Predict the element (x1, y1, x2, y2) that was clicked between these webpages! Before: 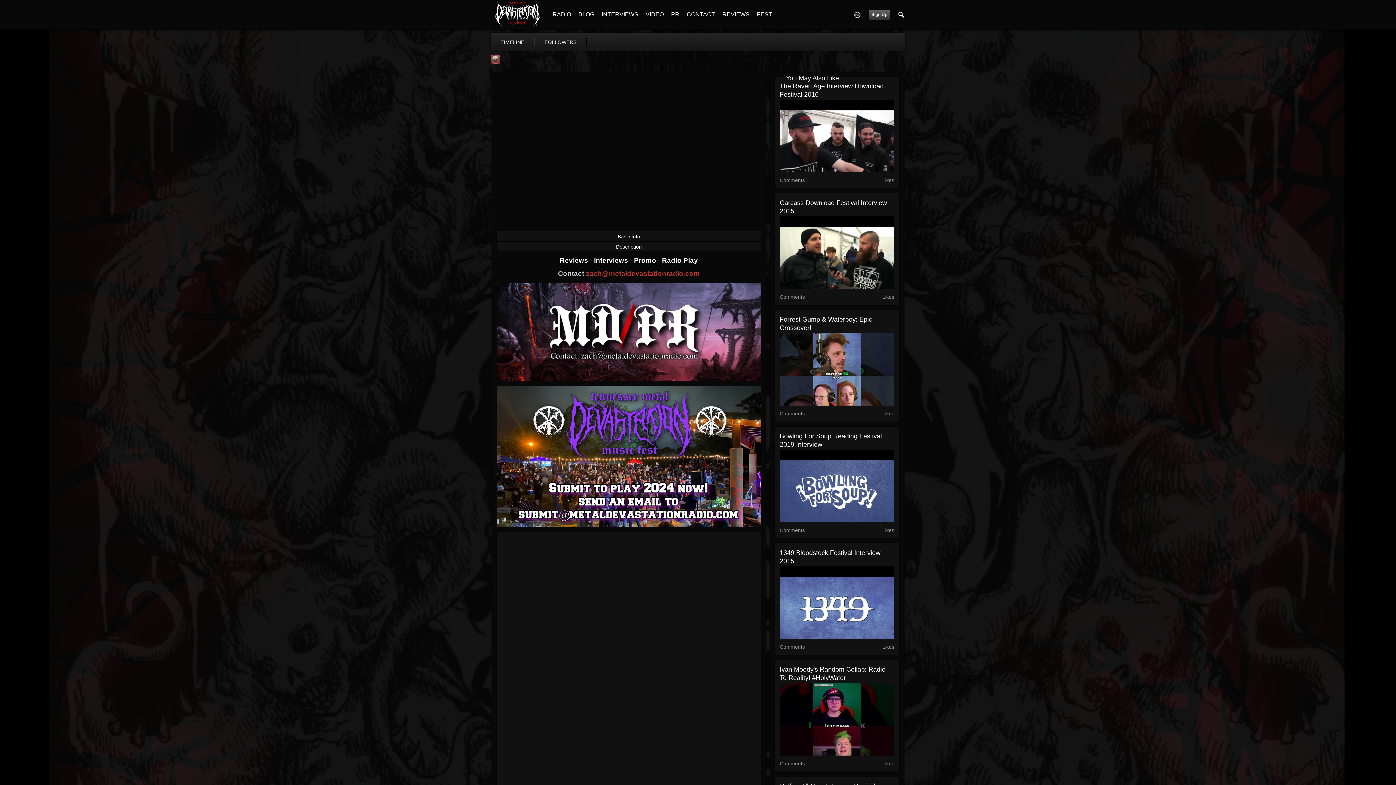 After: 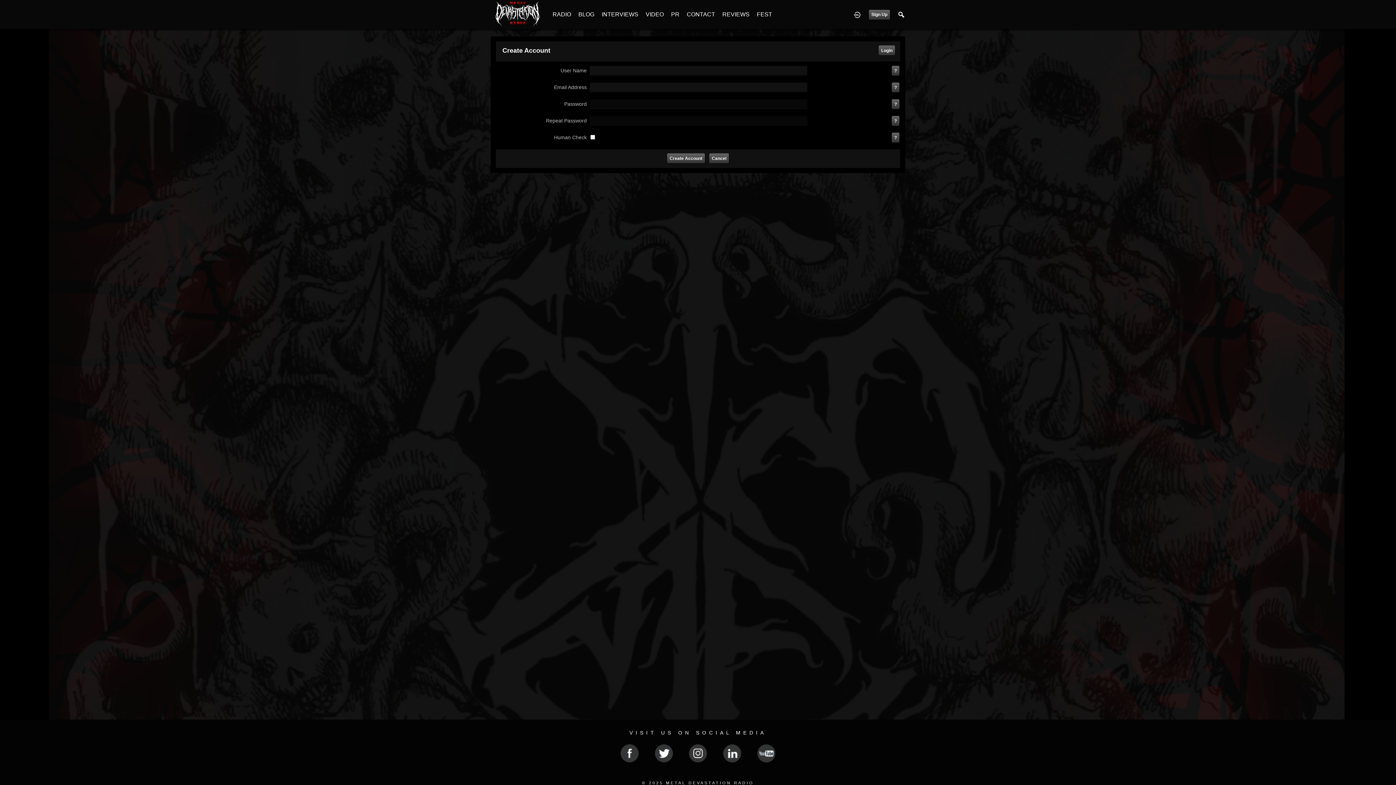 Action: label: Sign Up bbox: (869, 9, 890, 19)